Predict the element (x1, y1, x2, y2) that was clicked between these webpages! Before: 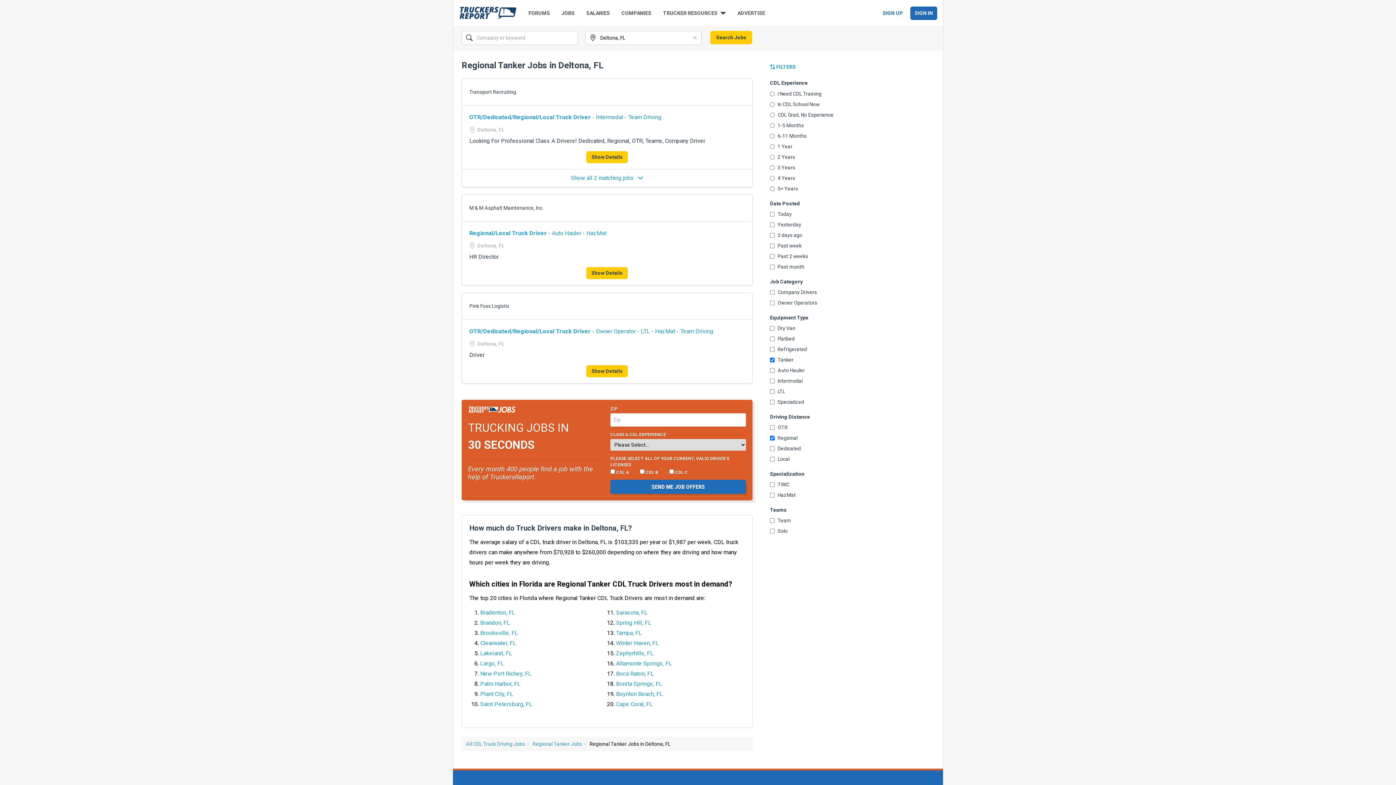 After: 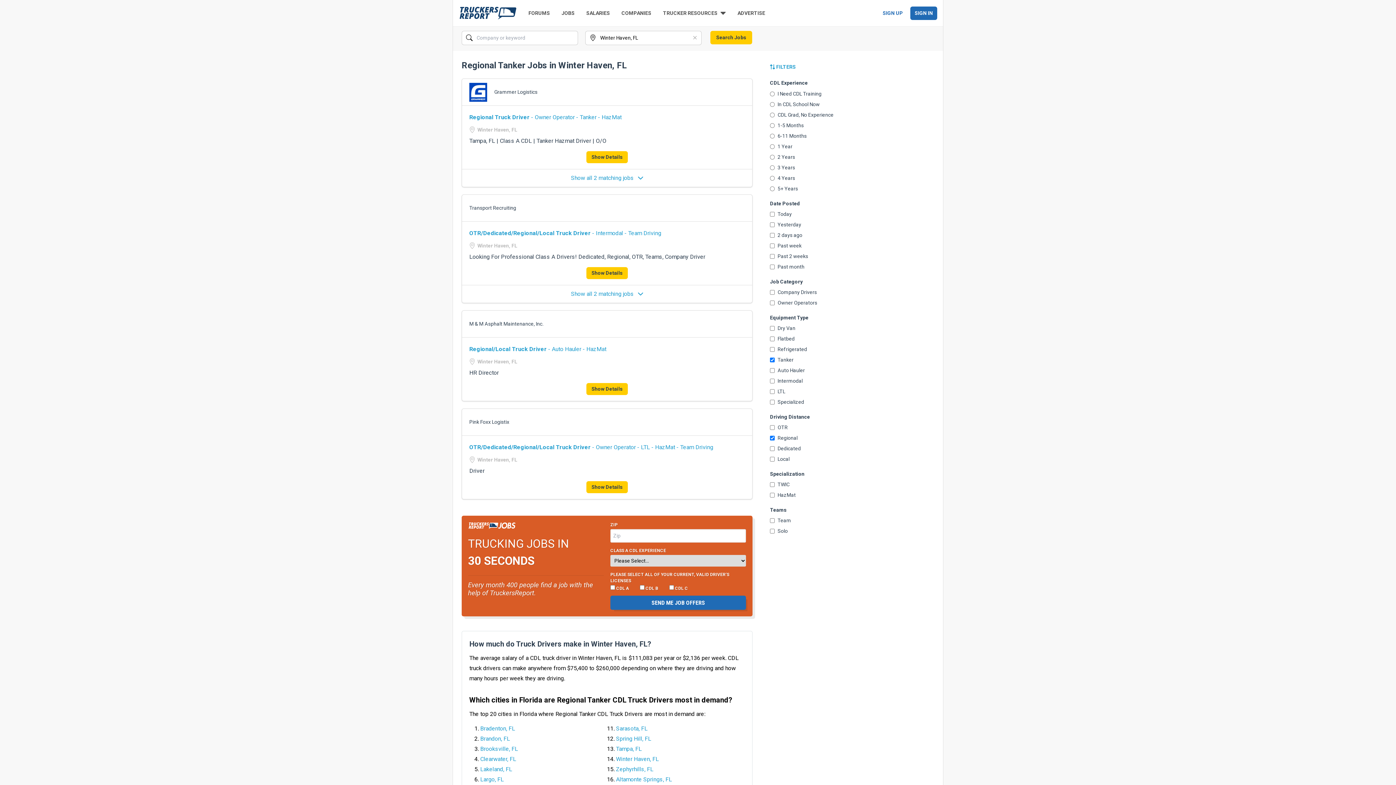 Action: bbox: (616, 639, 659, 646) label: Winter Haven, FL